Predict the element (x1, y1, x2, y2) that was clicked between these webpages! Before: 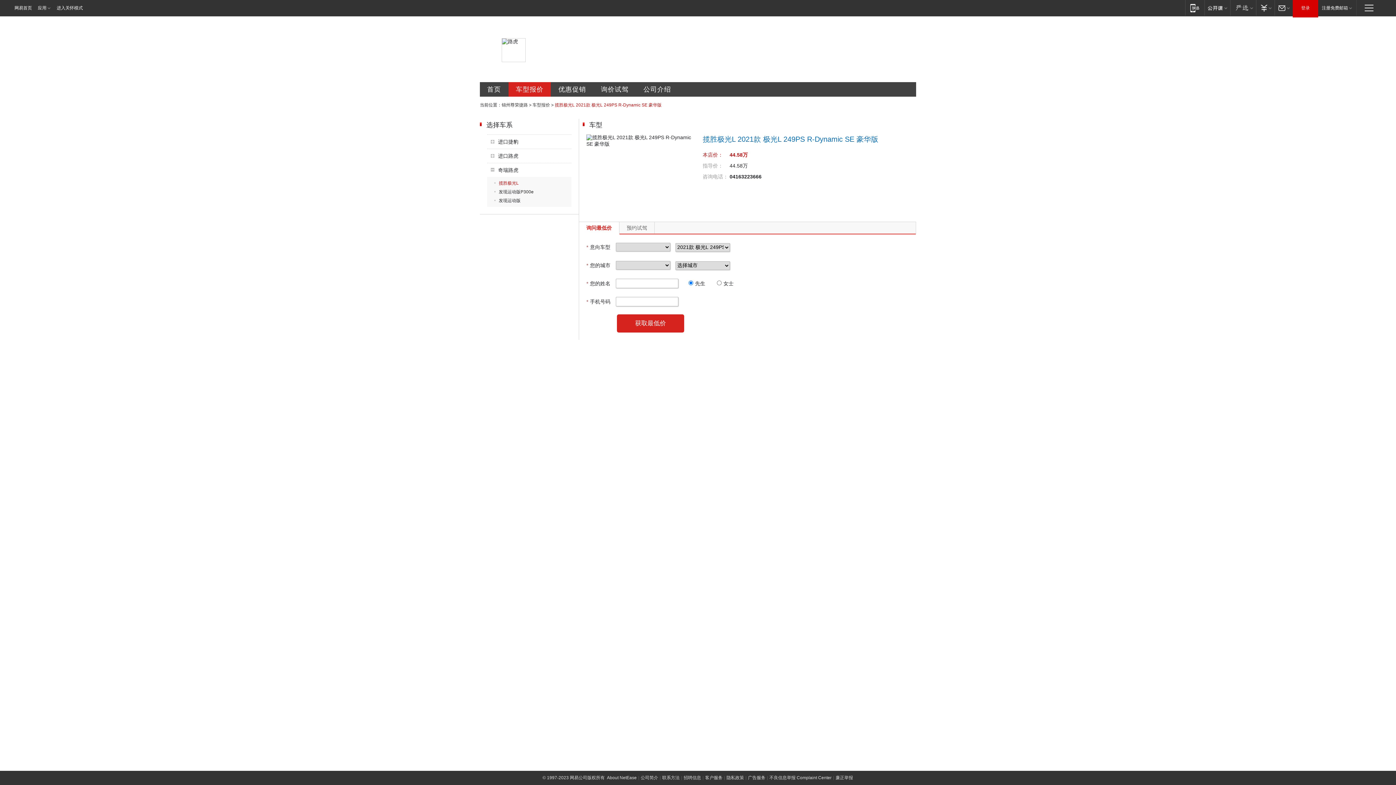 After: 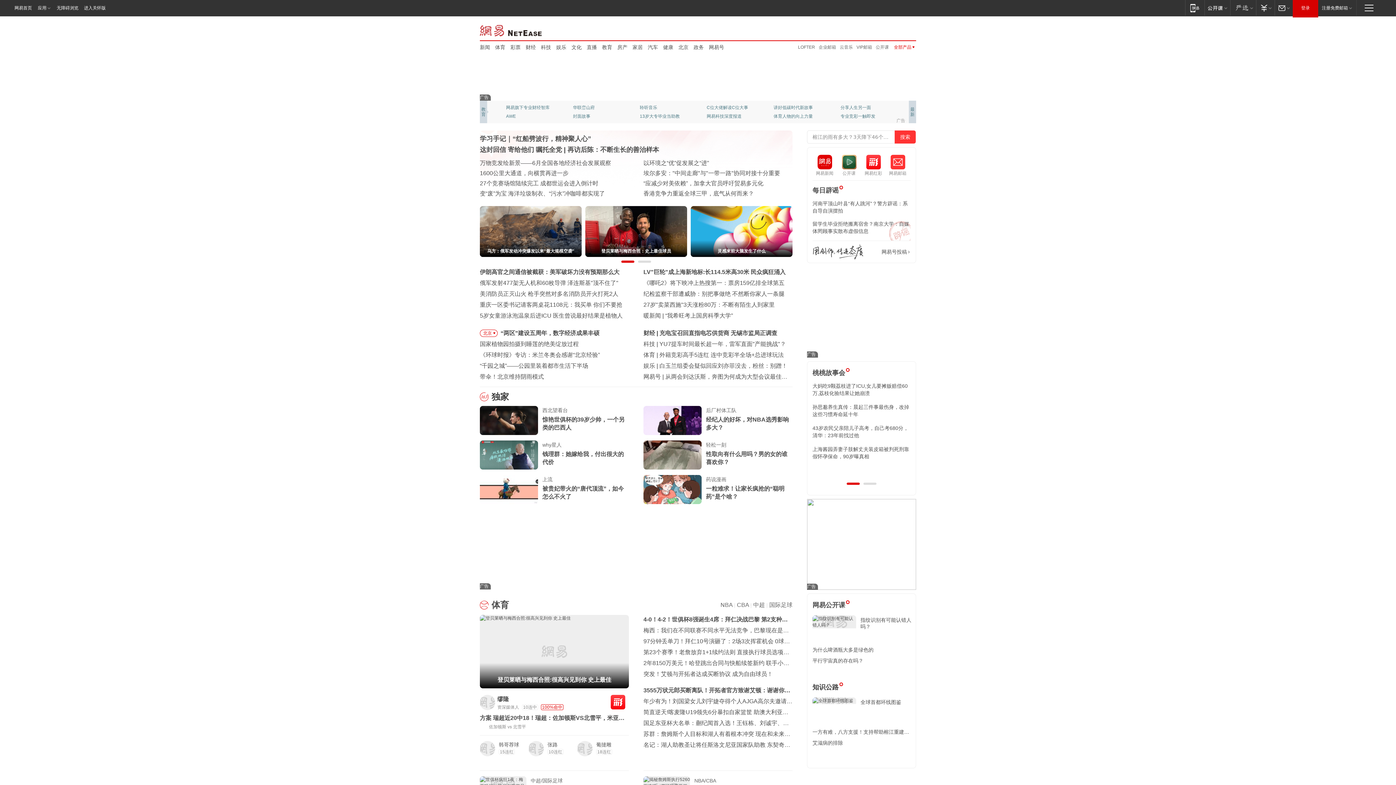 Action: bbox: (747, 775, 766, 780) label: 广告服务